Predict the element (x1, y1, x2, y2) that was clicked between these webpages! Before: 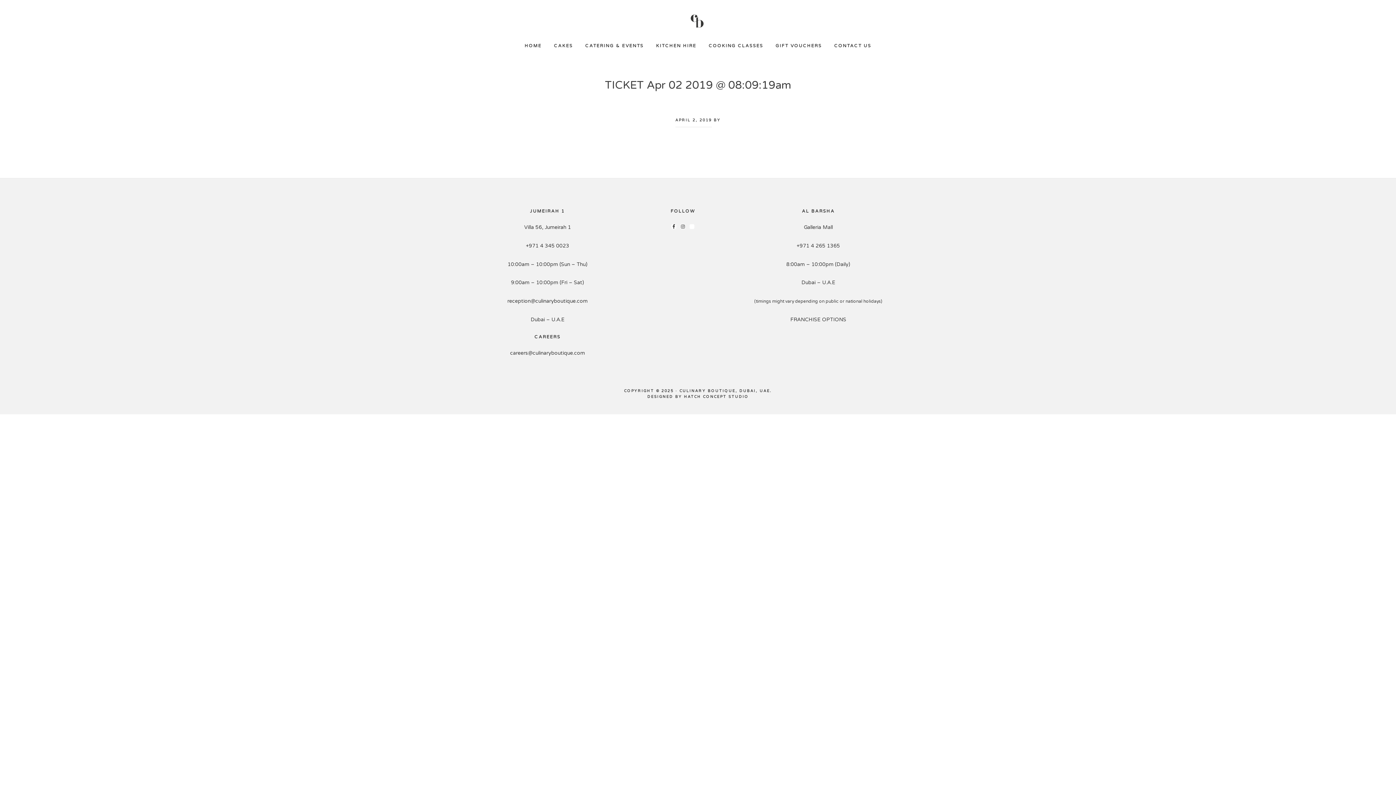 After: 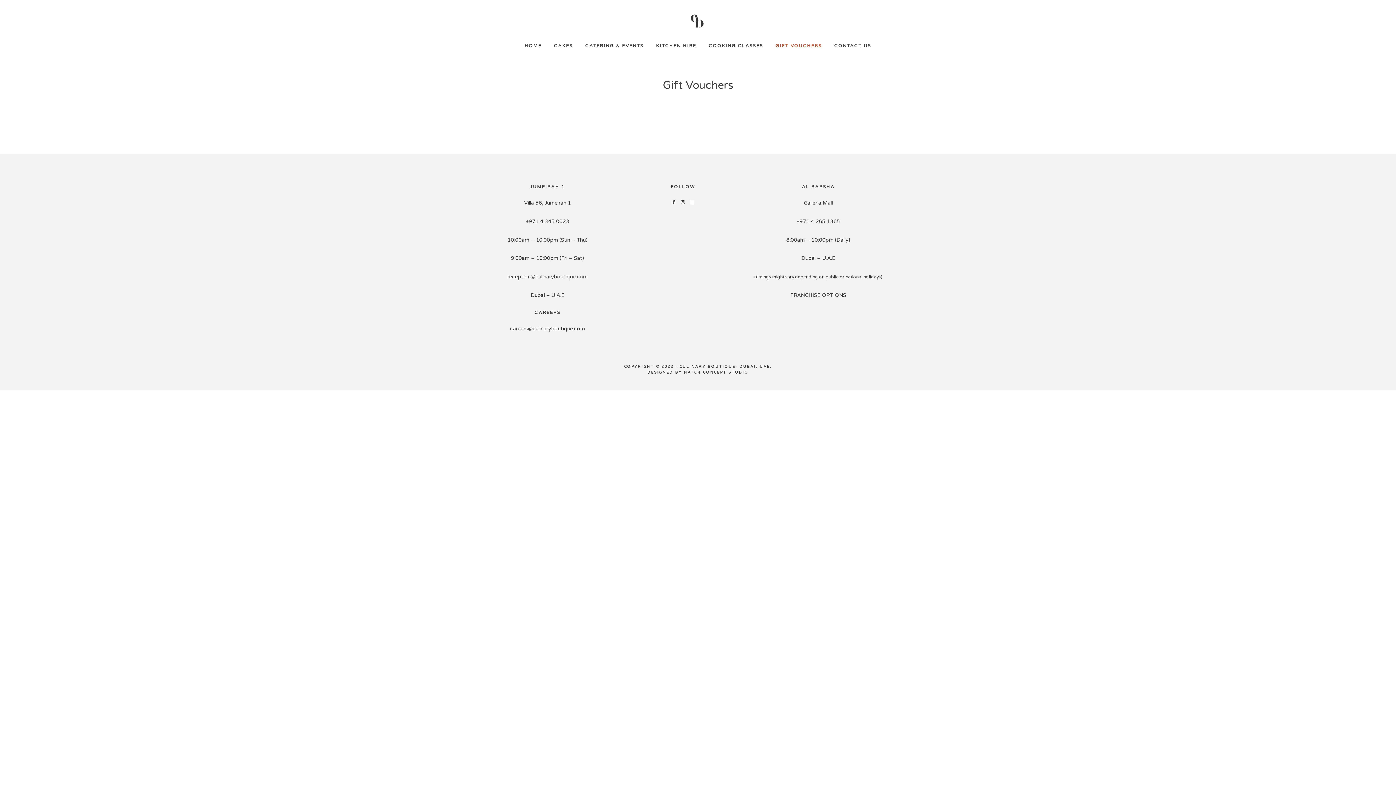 Action: label: GIFT VOUCHERS bbox: (770, 27, 827, 64)